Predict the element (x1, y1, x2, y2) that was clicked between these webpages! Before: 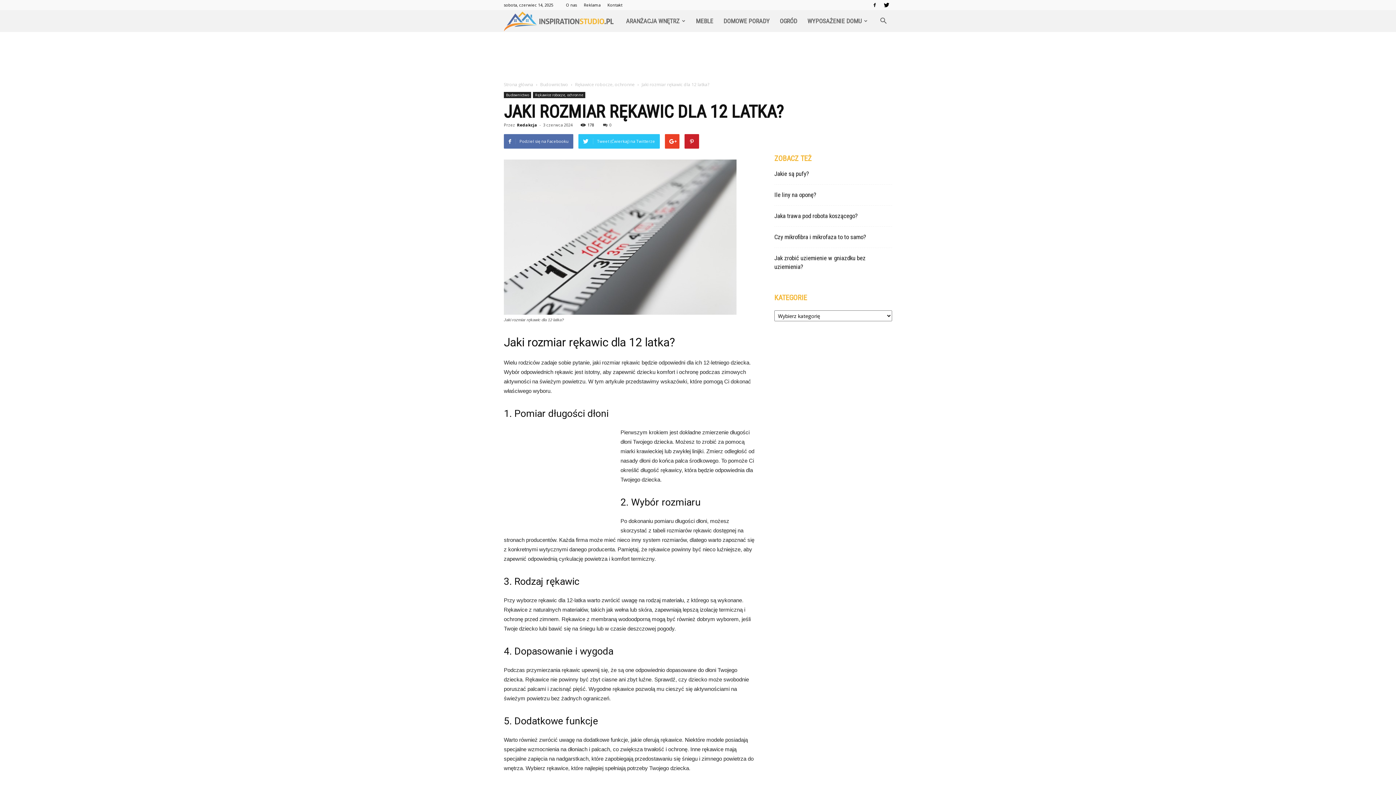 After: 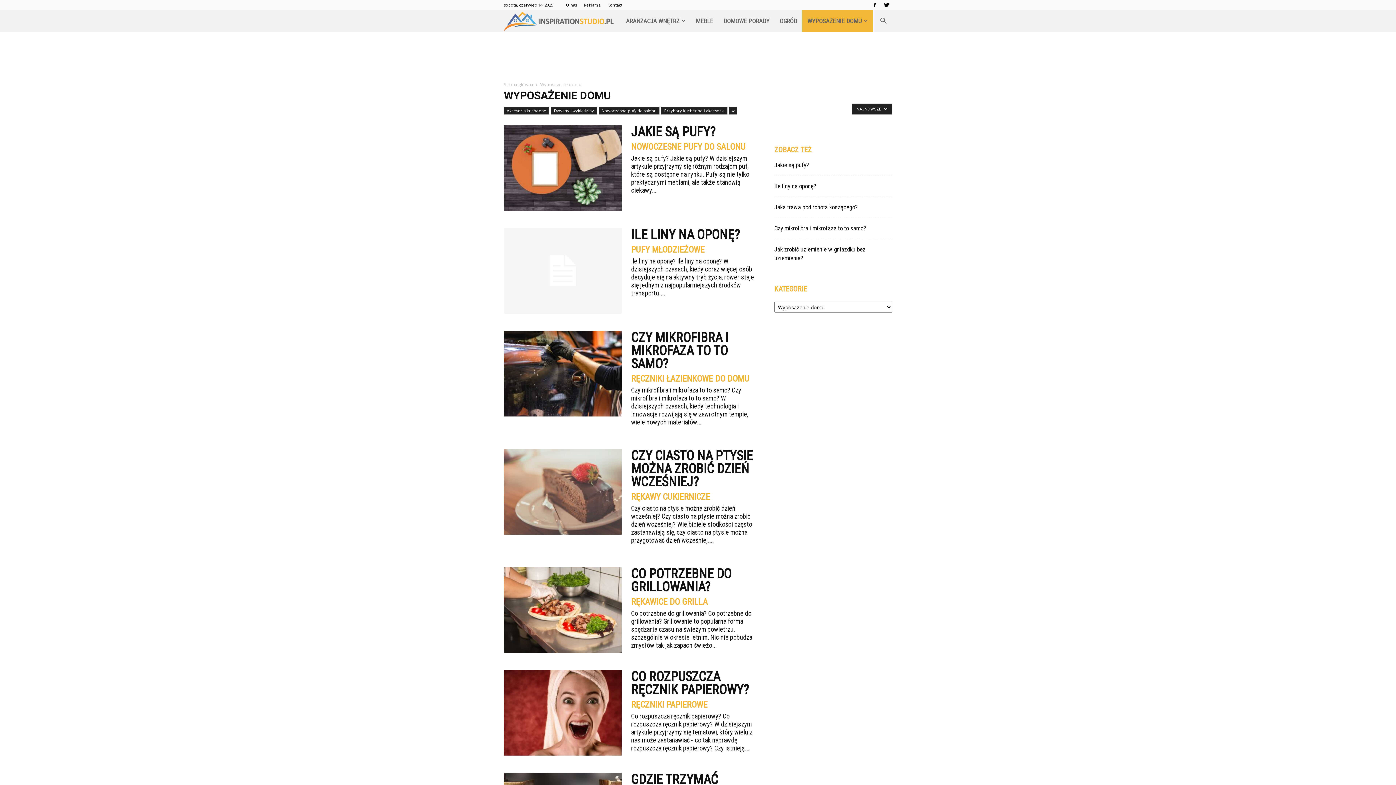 Action: label: WYPOSAŻENIE DOMU bbox: (802, 10, 873, 32)